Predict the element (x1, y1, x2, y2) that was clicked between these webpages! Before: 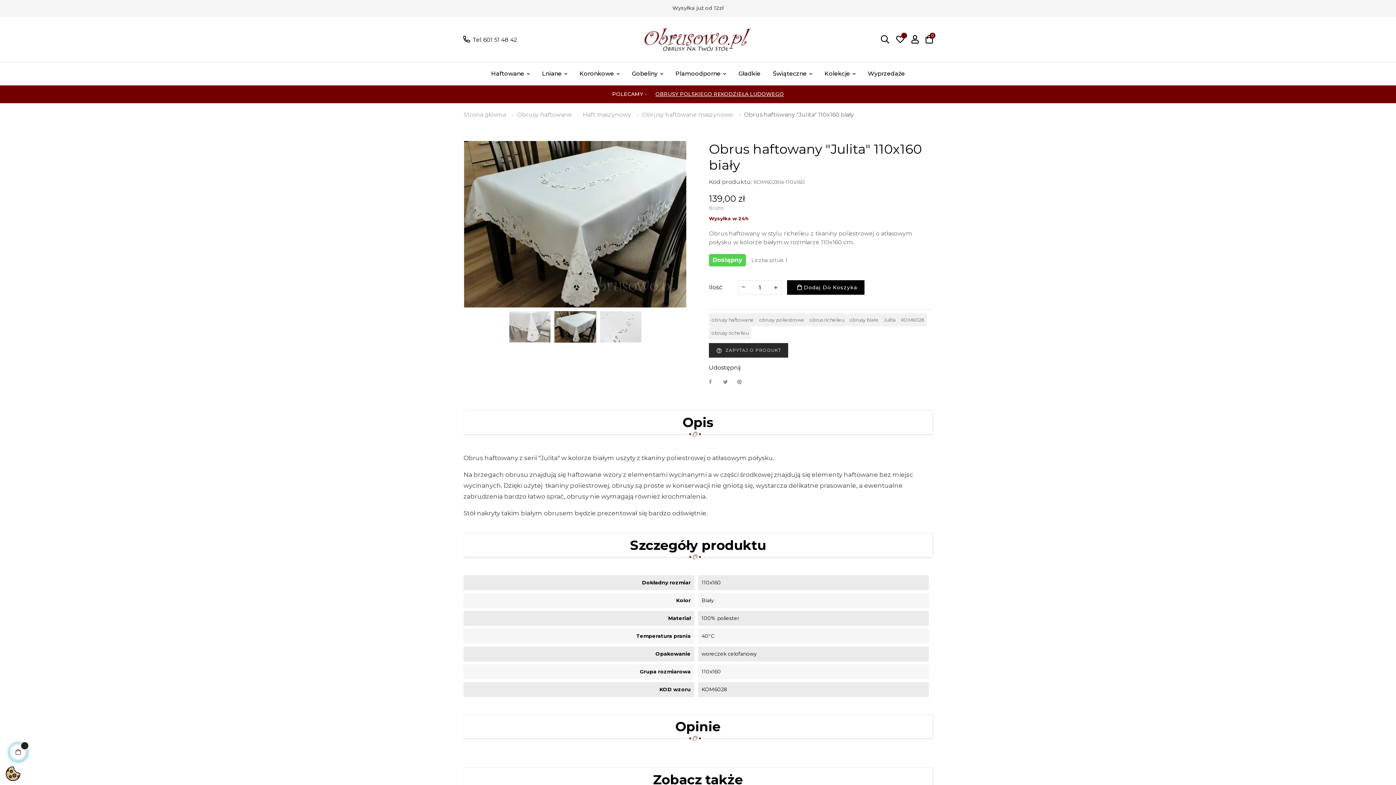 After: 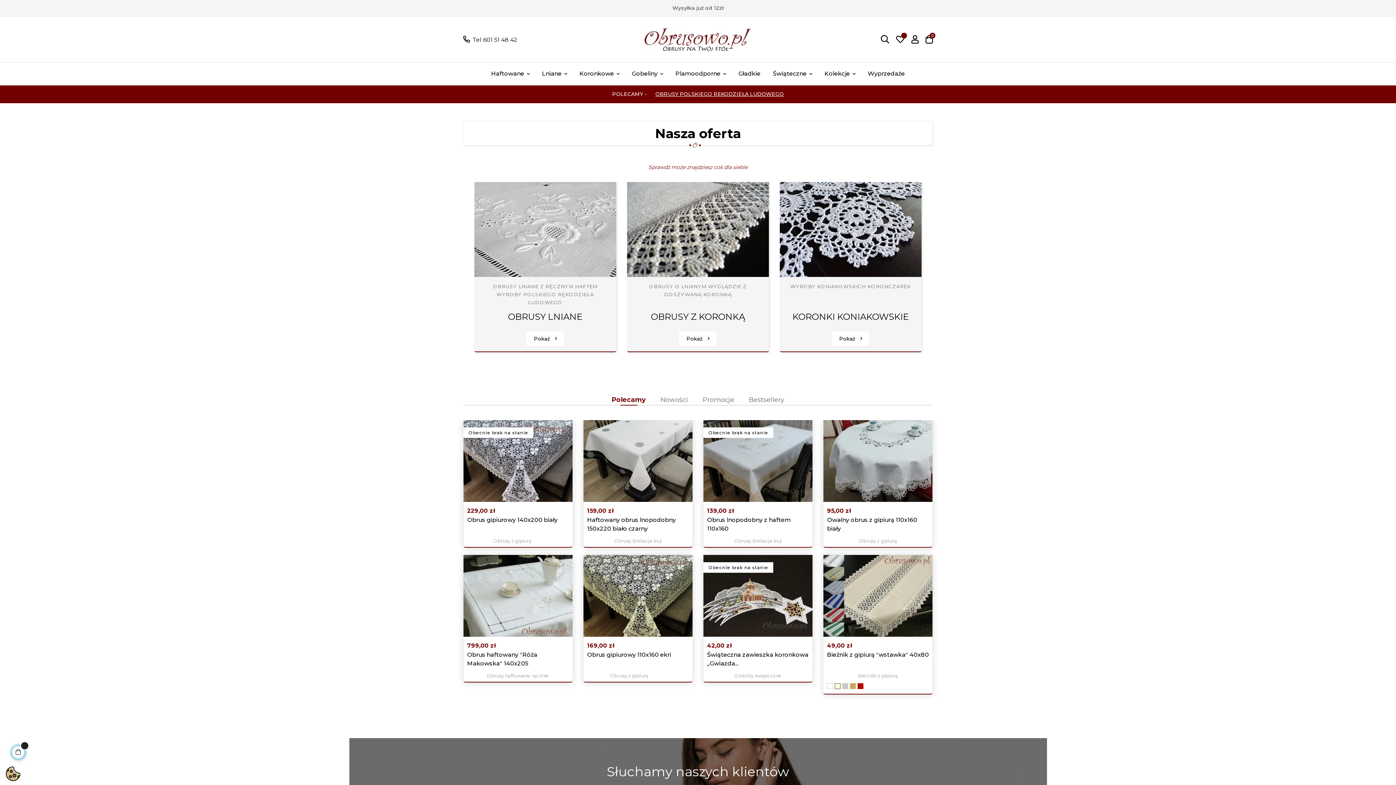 Action: bbox: (644, 35, 751, 42)